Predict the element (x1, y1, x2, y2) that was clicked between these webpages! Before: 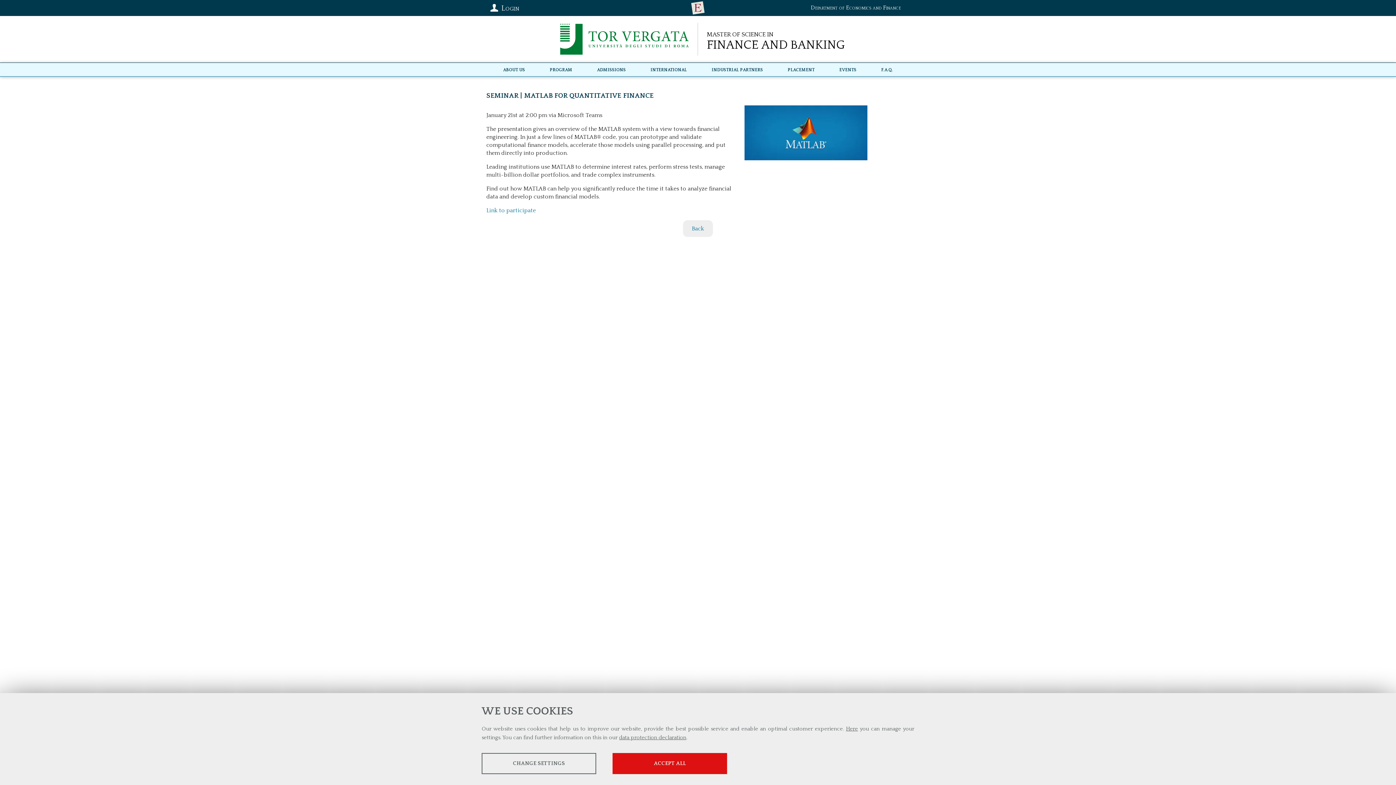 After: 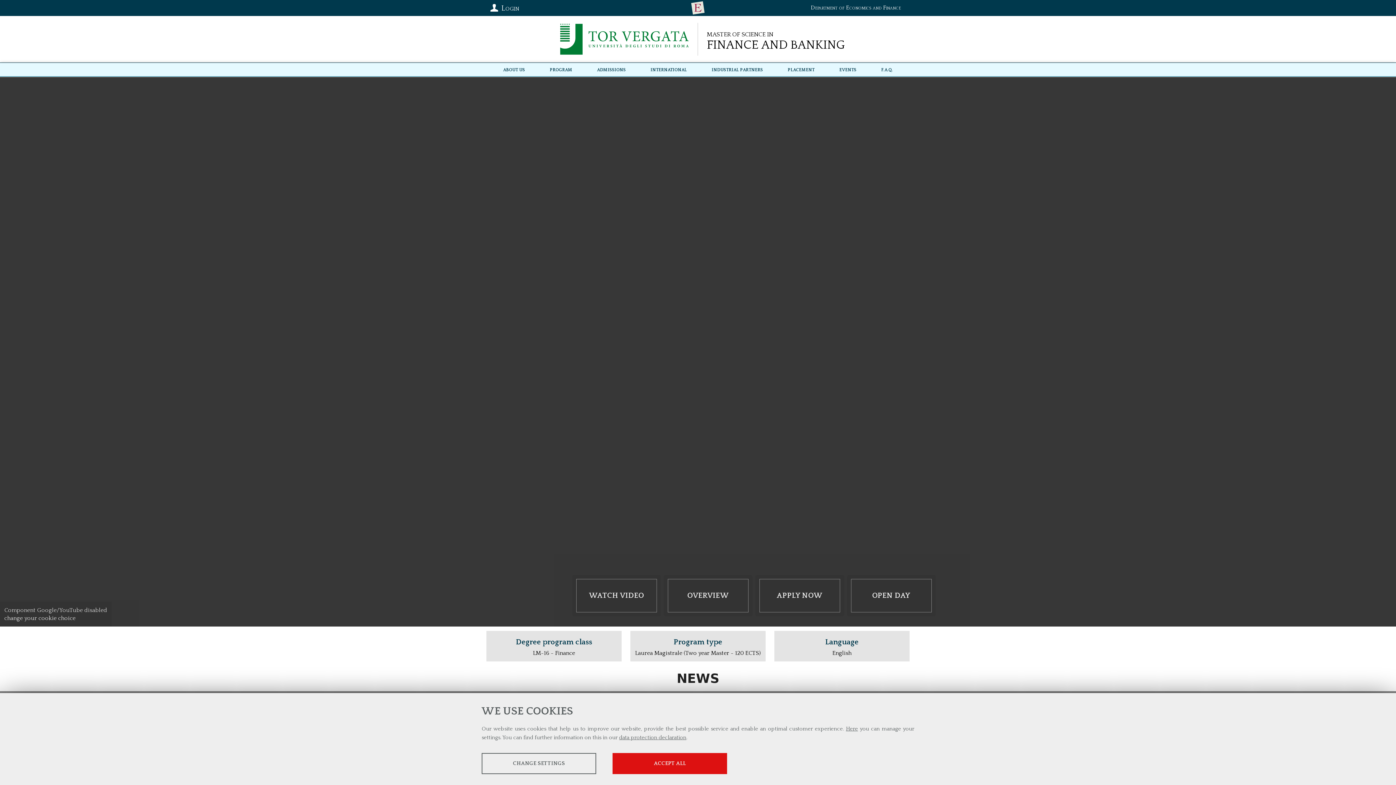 Action: bbox: (706, 20, 845, 58) label: Master of Science in
Finance and Banking